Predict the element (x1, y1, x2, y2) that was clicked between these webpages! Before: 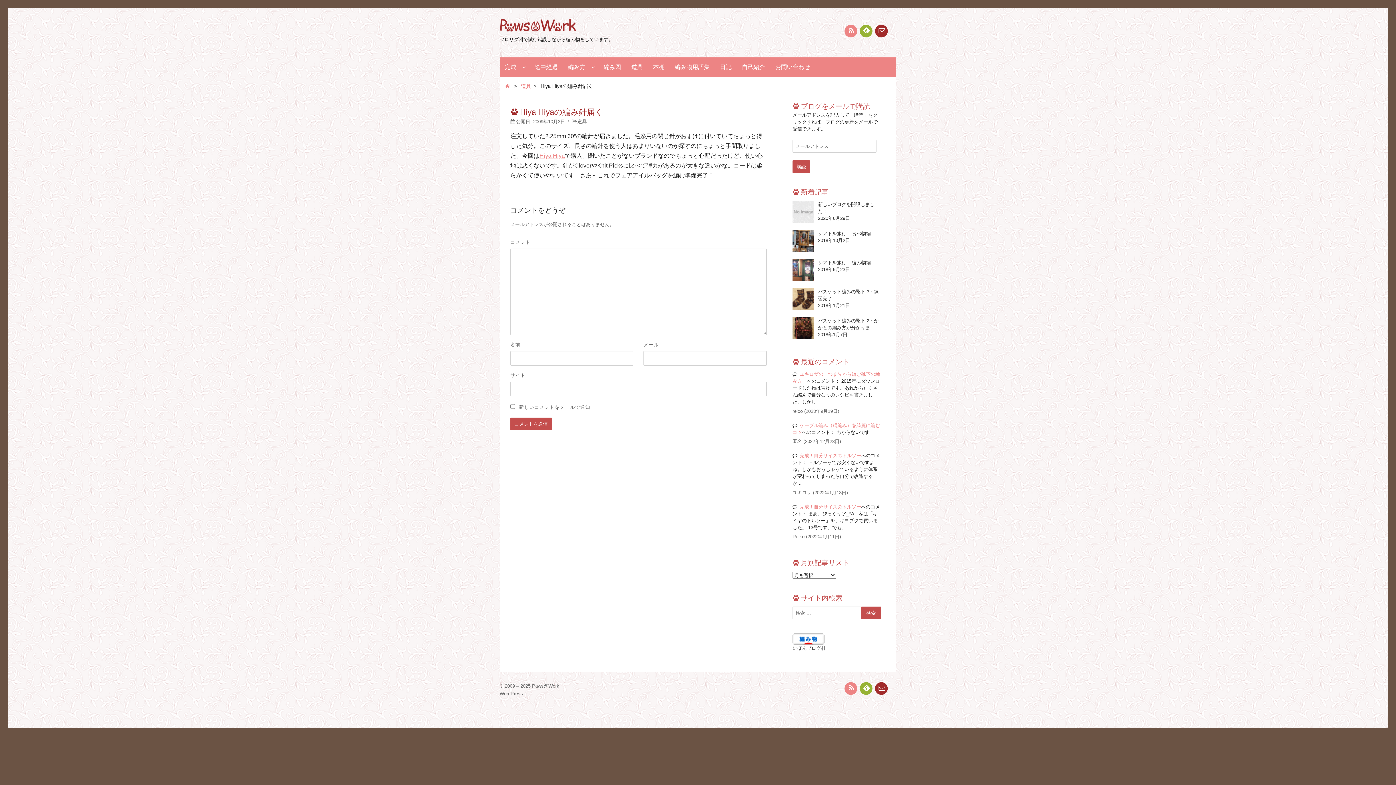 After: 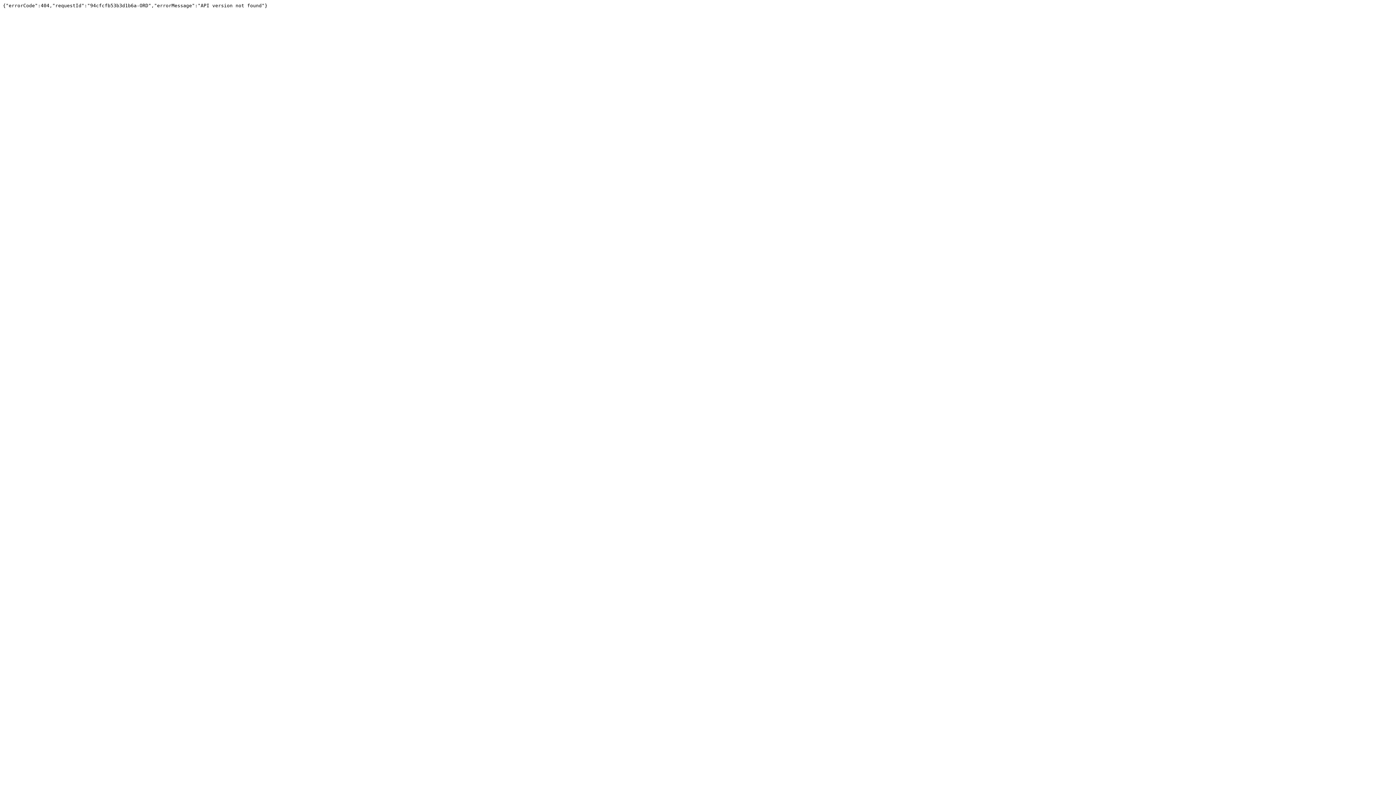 Action: label: Feedly bbox: (860, 24, 872, 37)